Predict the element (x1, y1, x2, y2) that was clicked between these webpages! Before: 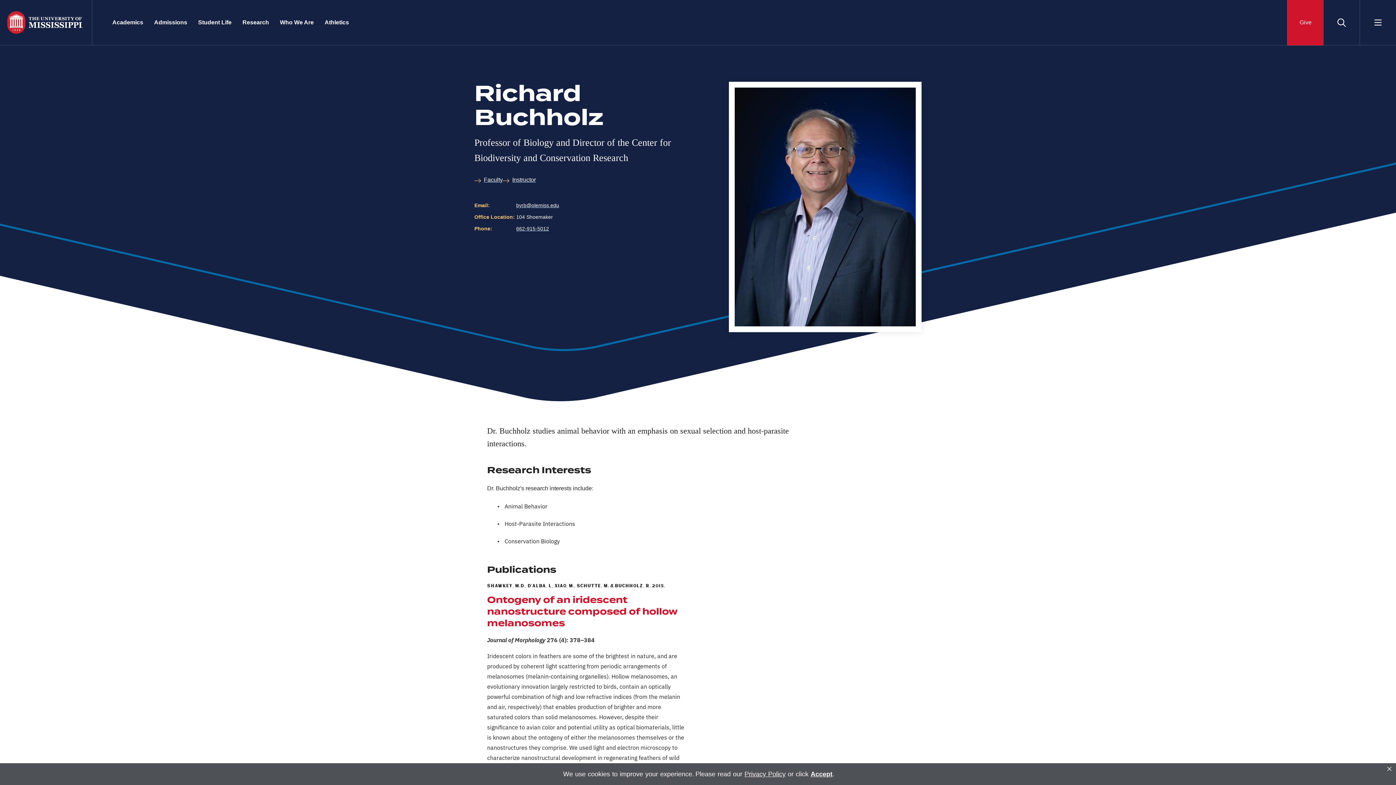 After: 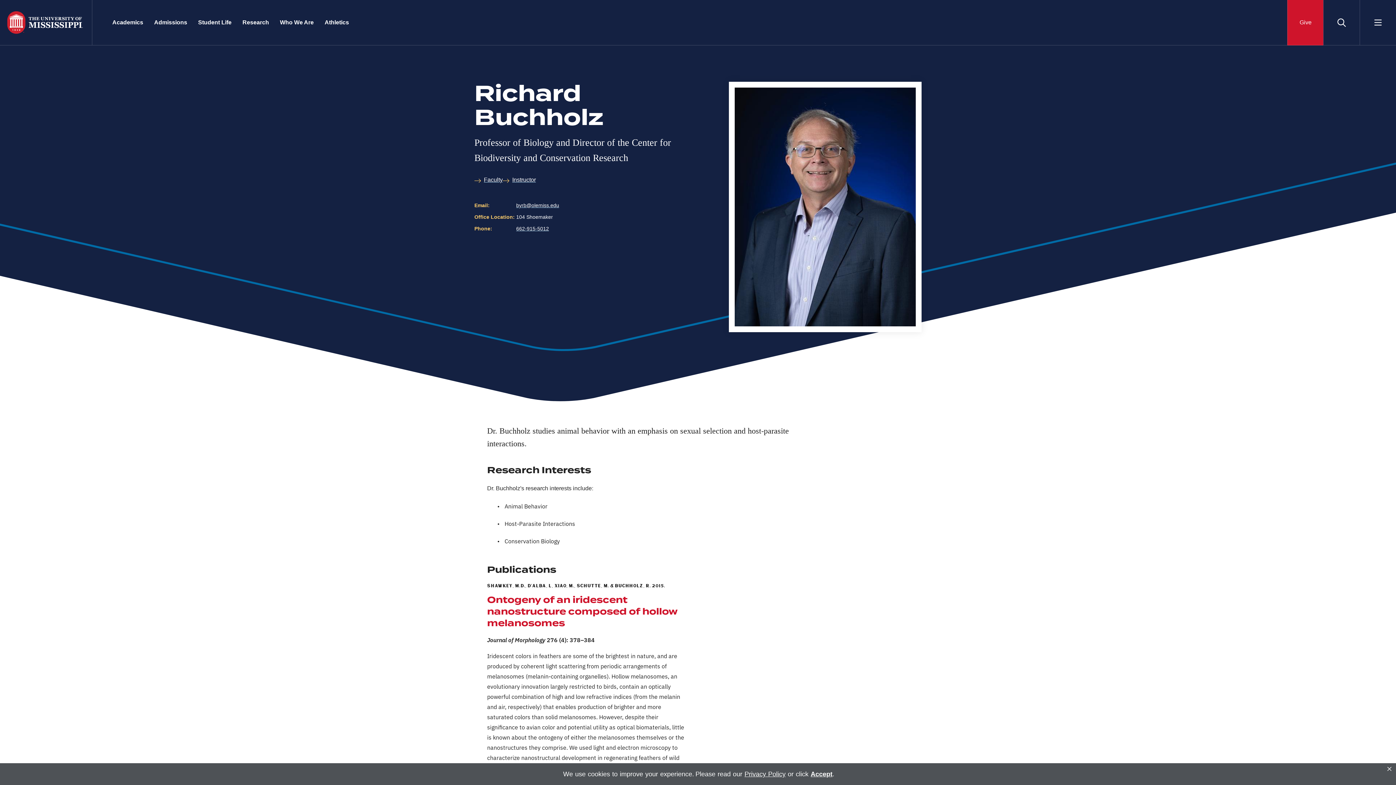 Action: bbox: (487, 593, 677, 630) label: Ontogeny of an iridescent nanostructure composed of hollow melanosomes